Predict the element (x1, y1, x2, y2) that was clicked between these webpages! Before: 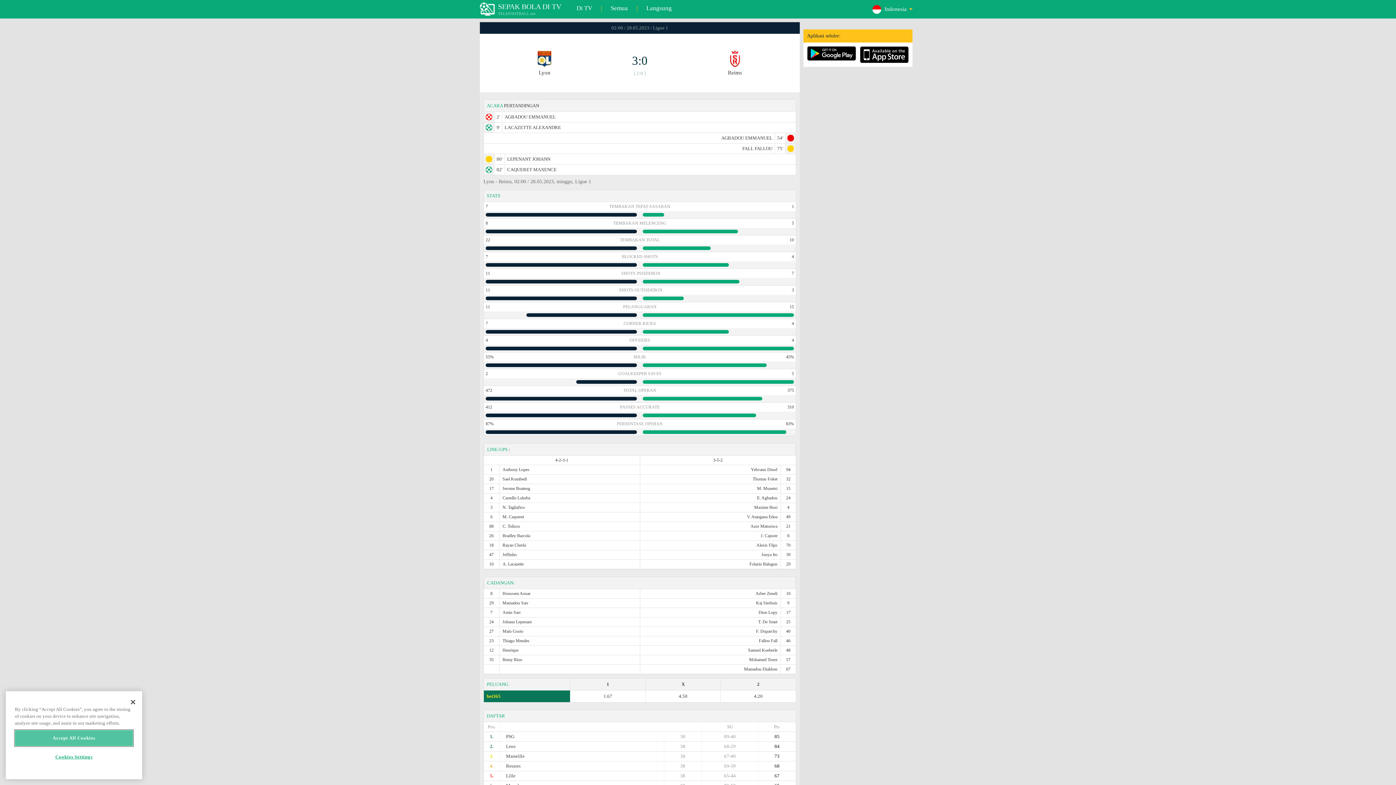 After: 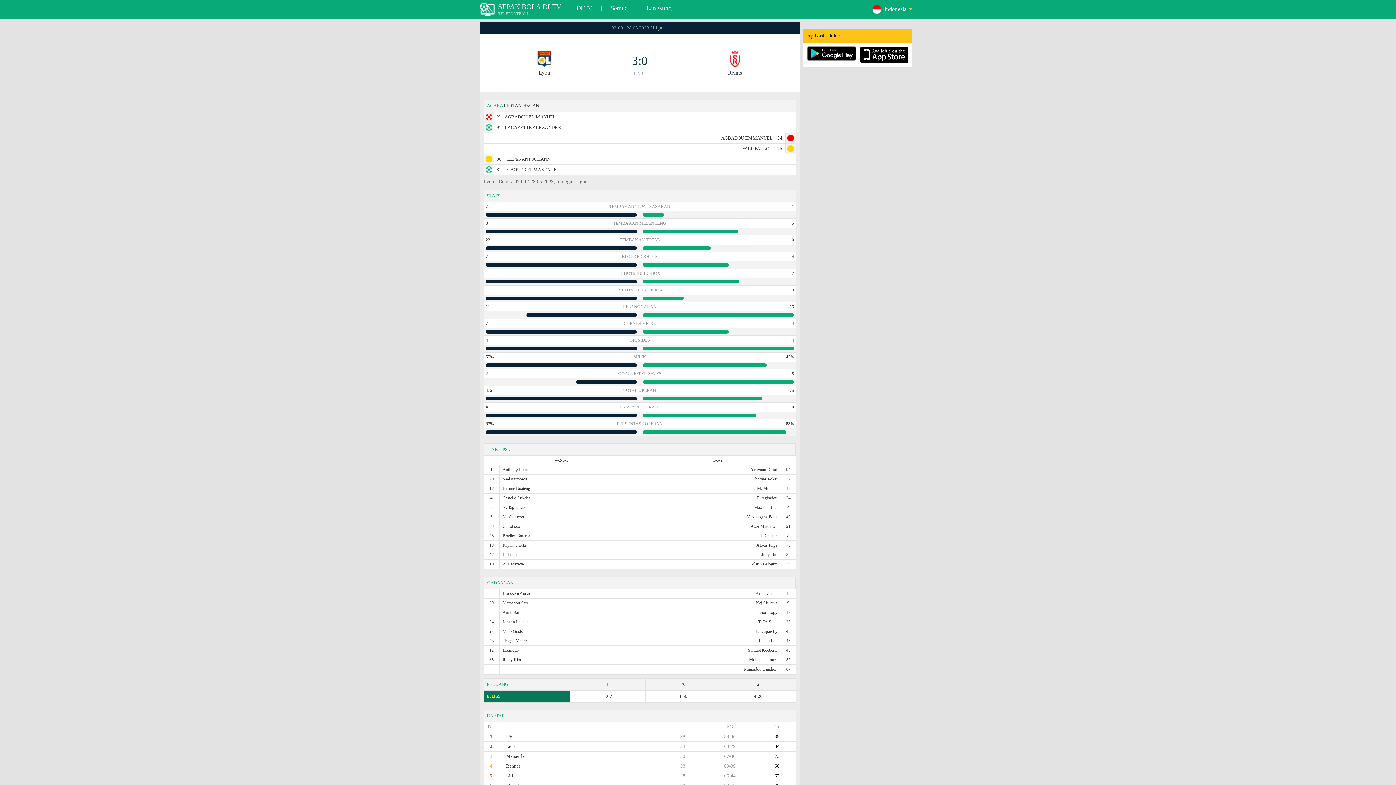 Action: label: Close bbox: (125, 694, 141, 710)